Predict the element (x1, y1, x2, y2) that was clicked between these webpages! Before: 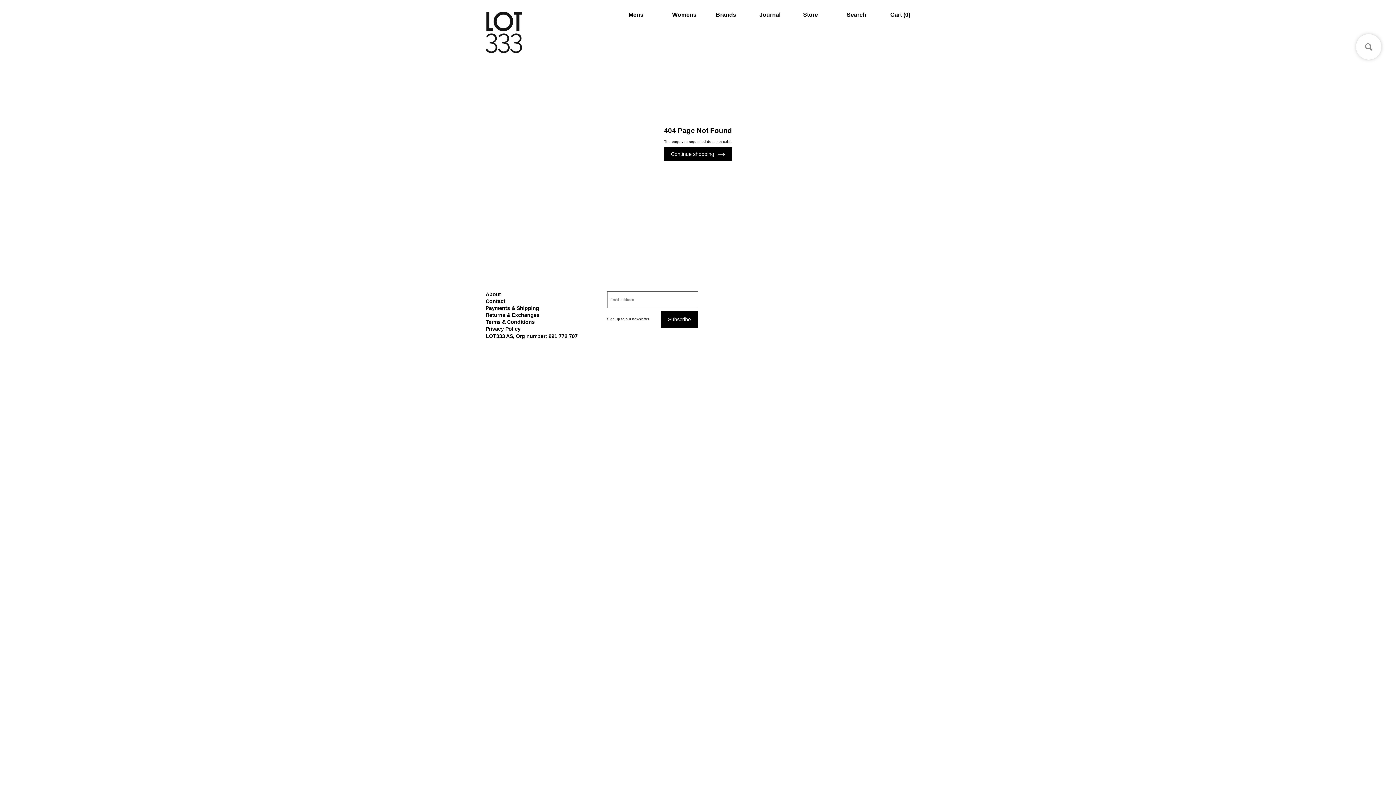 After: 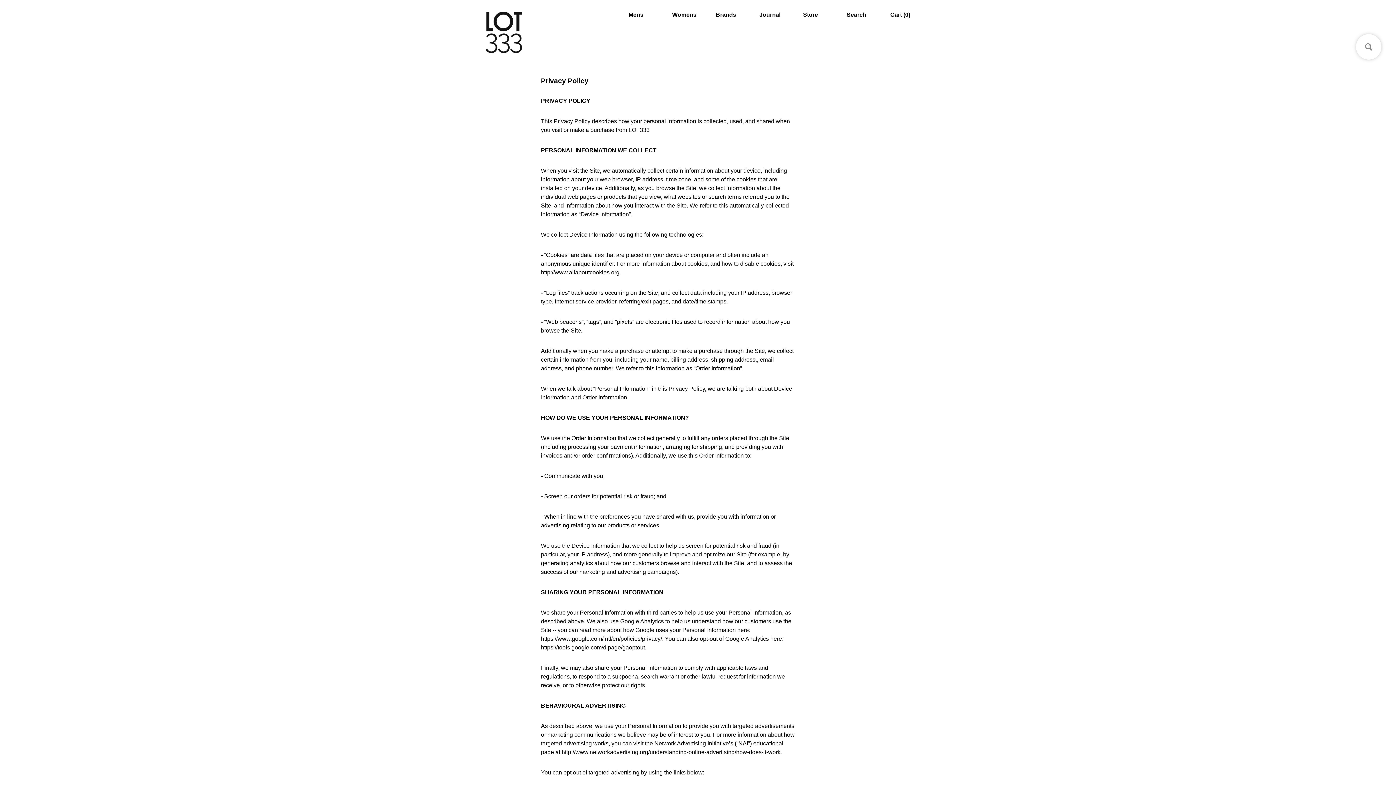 Action: bbox: (485, 326, 592, 332) label: Privacy Policy